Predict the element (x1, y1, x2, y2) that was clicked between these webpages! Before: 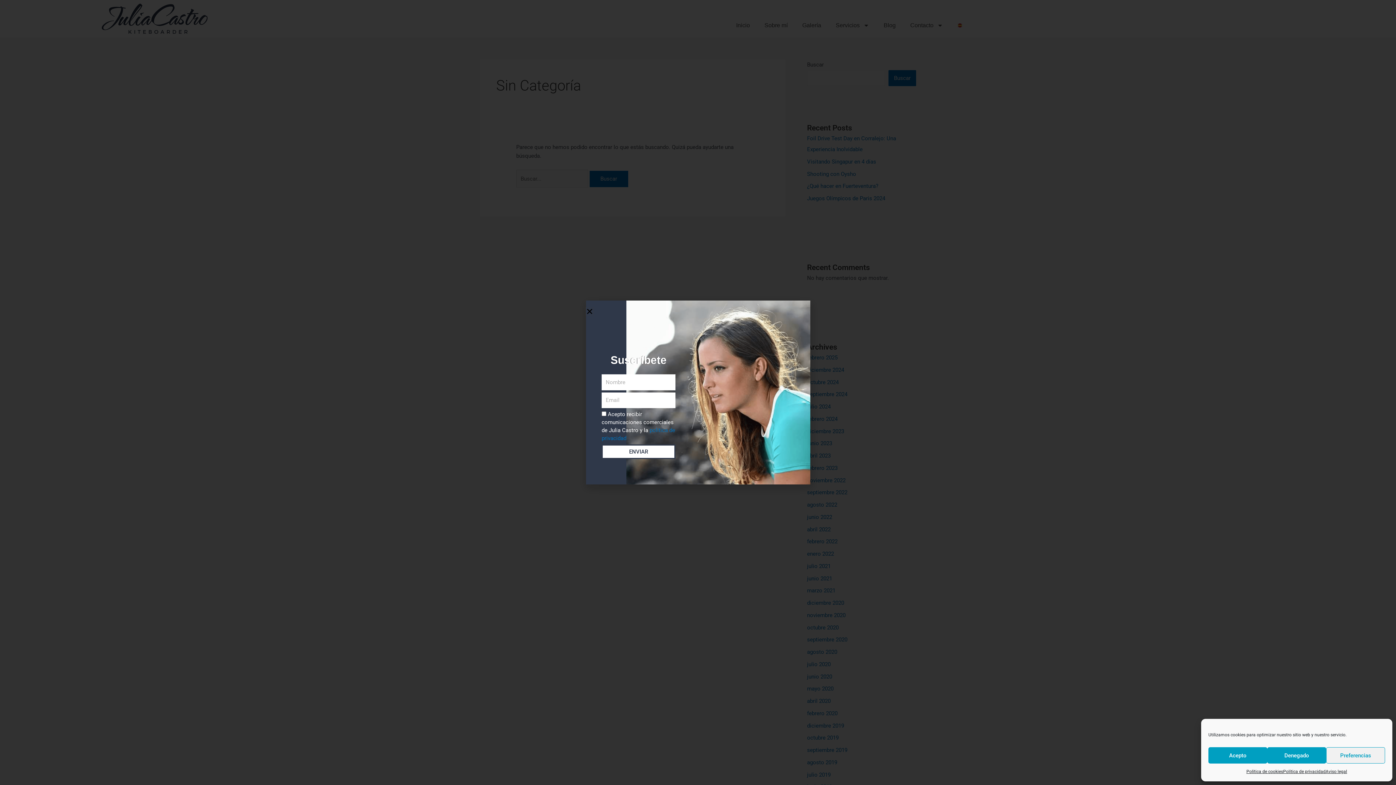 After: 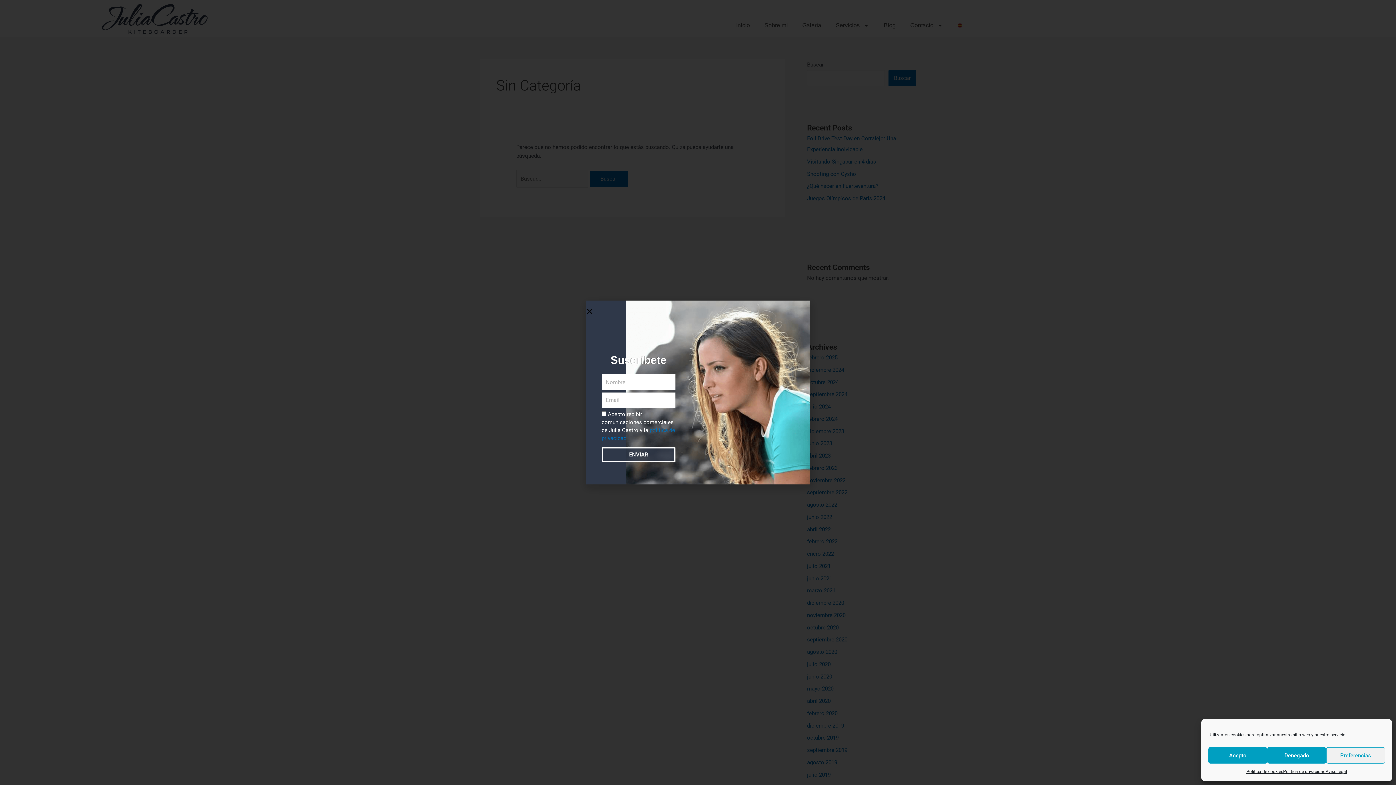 Action: bbox: (601, 444, 675, 459) label: ENVIAR